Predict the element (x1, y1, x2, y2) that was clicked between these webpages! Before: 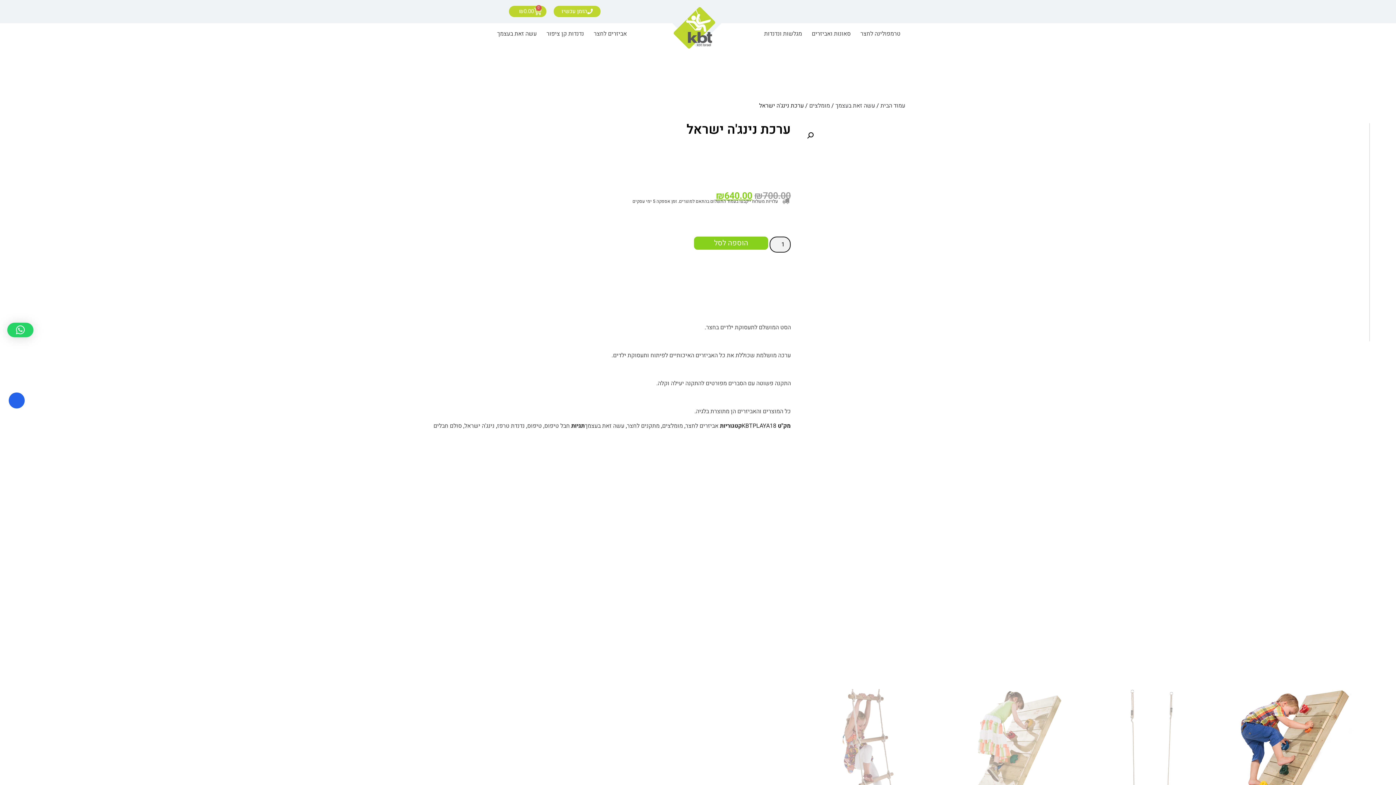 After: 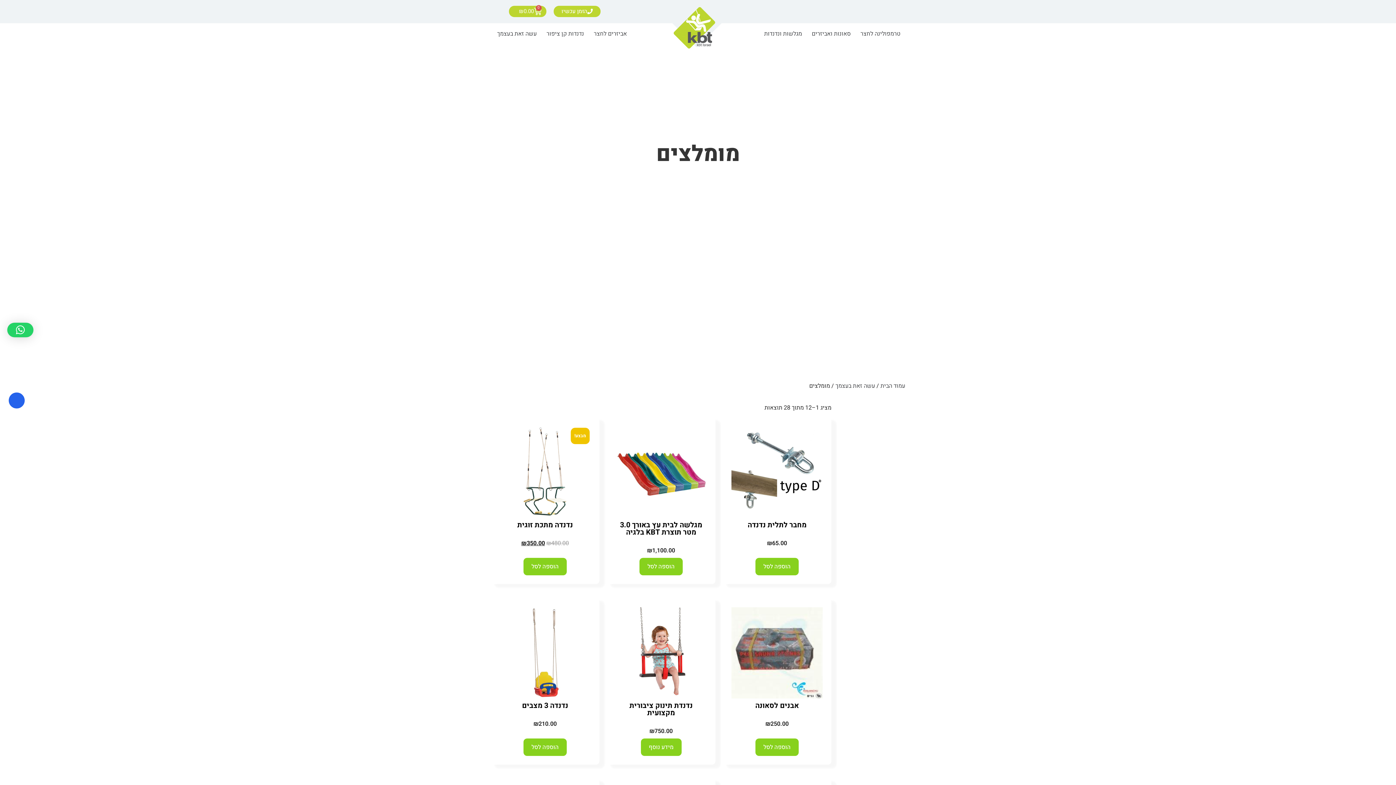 Action: label: מומלצים bbox: (809, 101, 830, 110)